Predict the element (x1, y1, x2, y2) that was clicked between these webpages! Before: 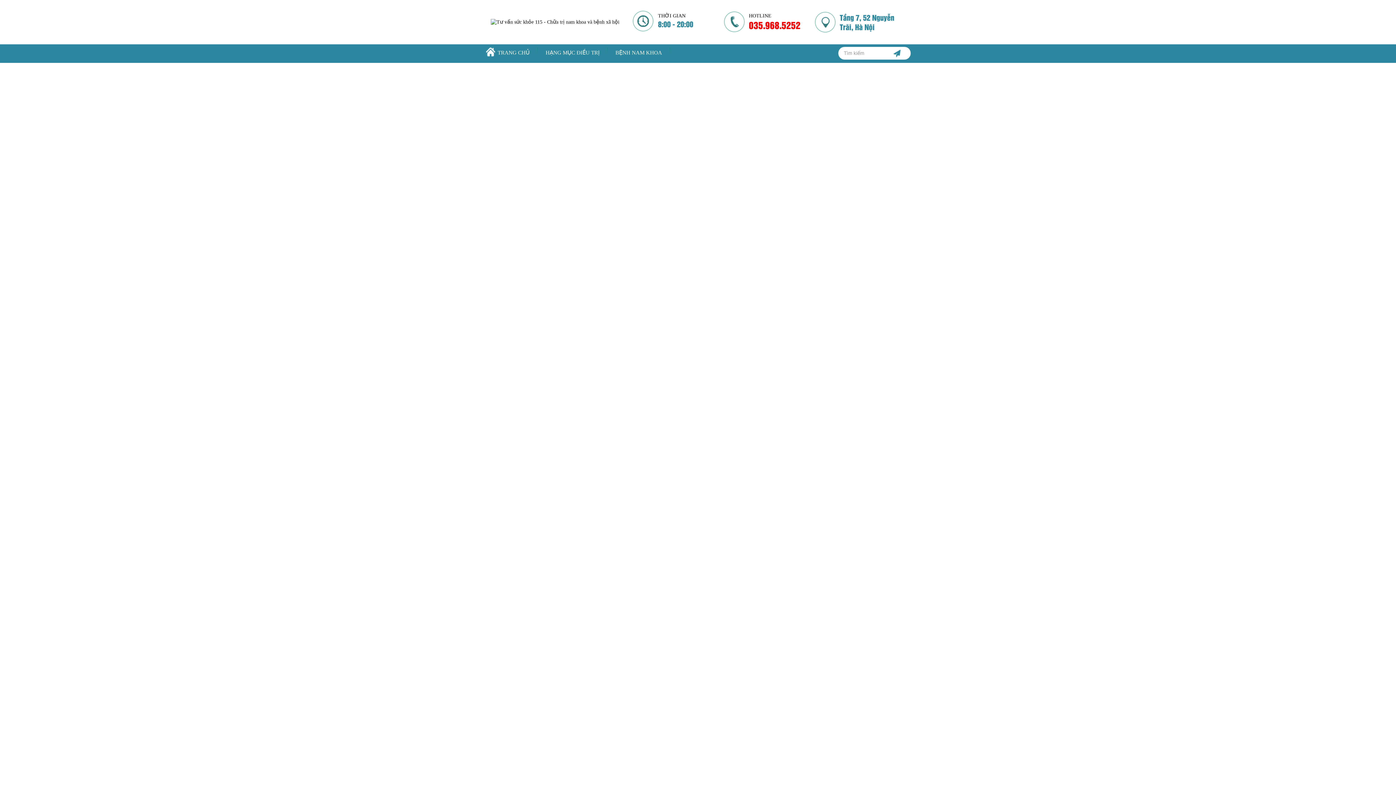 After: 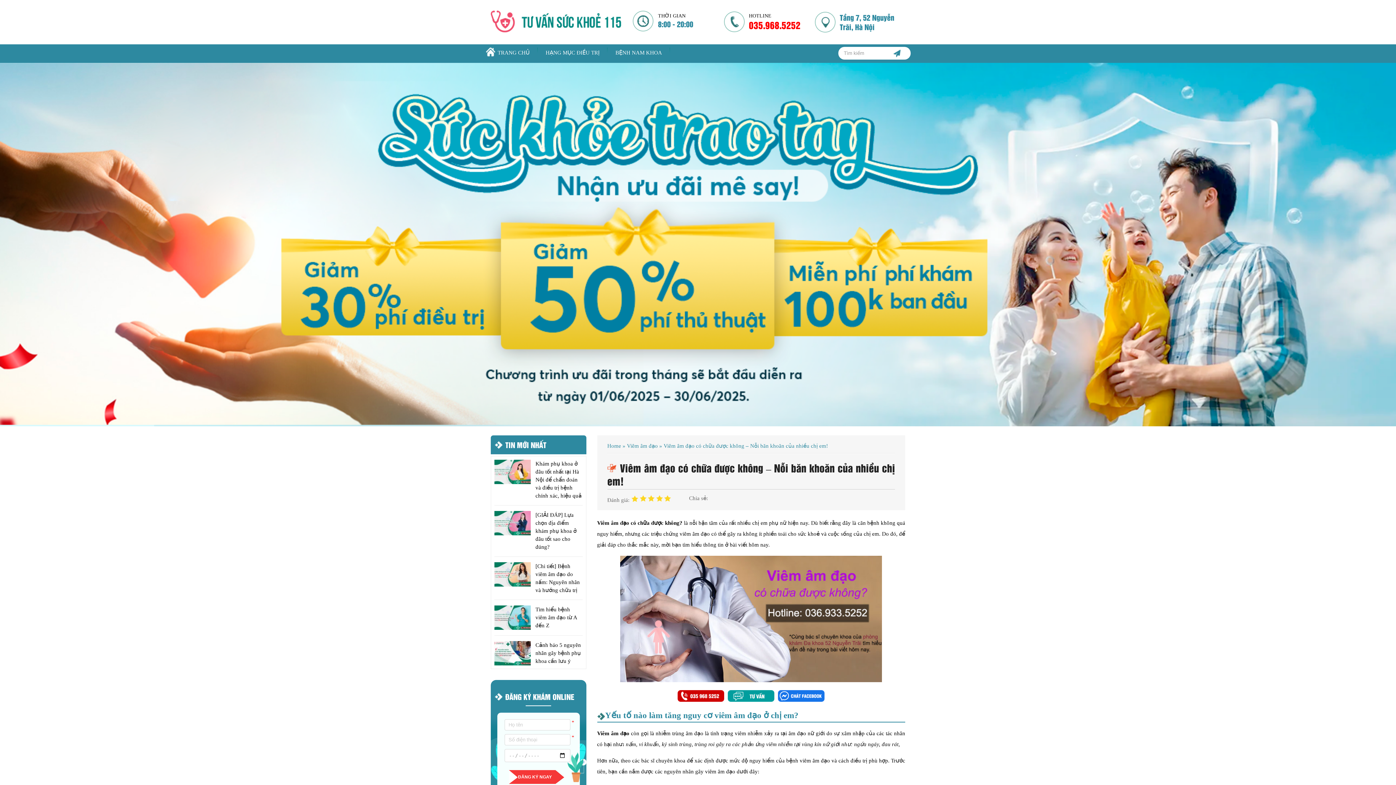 Action: label: 035.968.5252 bbox: (749, 18, 800, 31)